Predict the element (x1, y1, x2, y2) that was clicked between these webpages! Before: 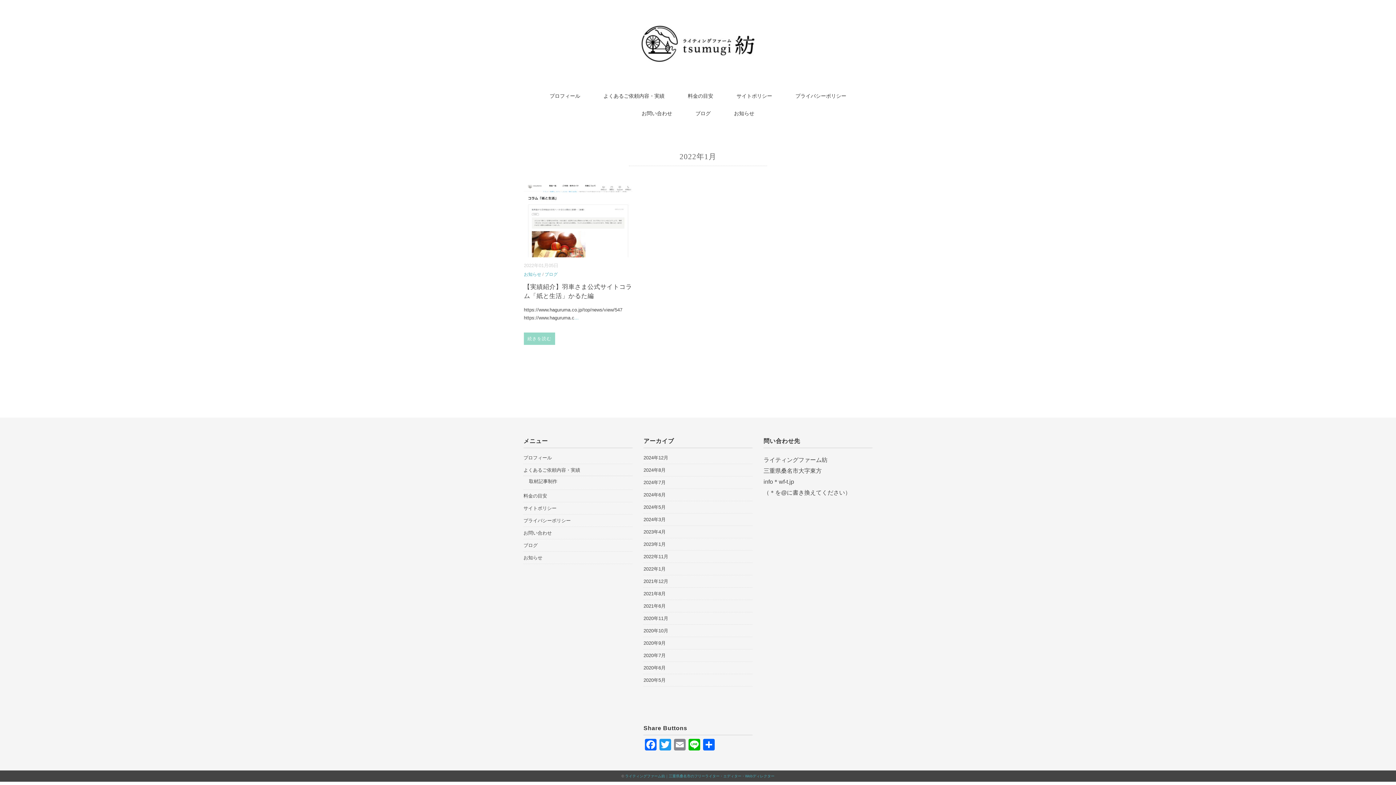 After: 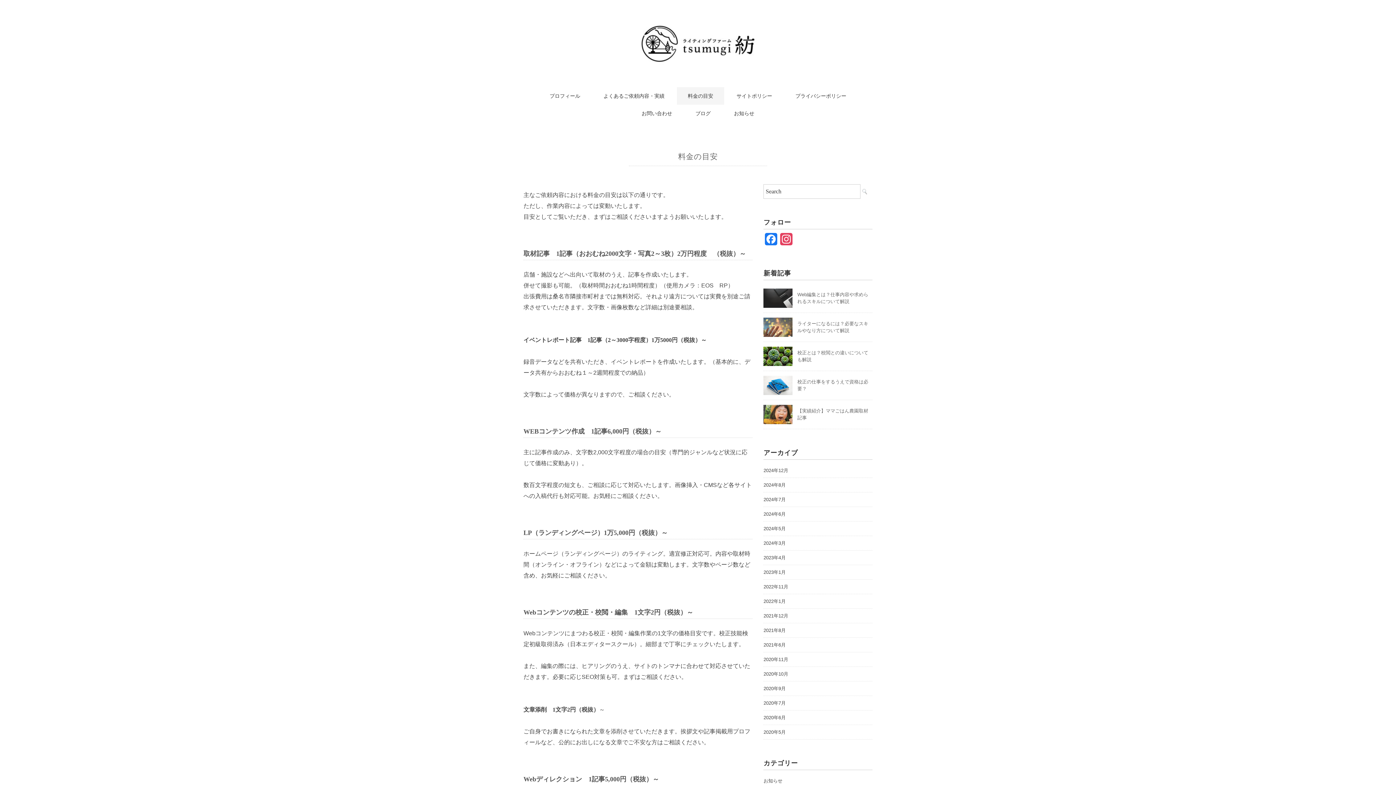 Action: label: 料金の目安 bbox: (523, 490, 547, 501)